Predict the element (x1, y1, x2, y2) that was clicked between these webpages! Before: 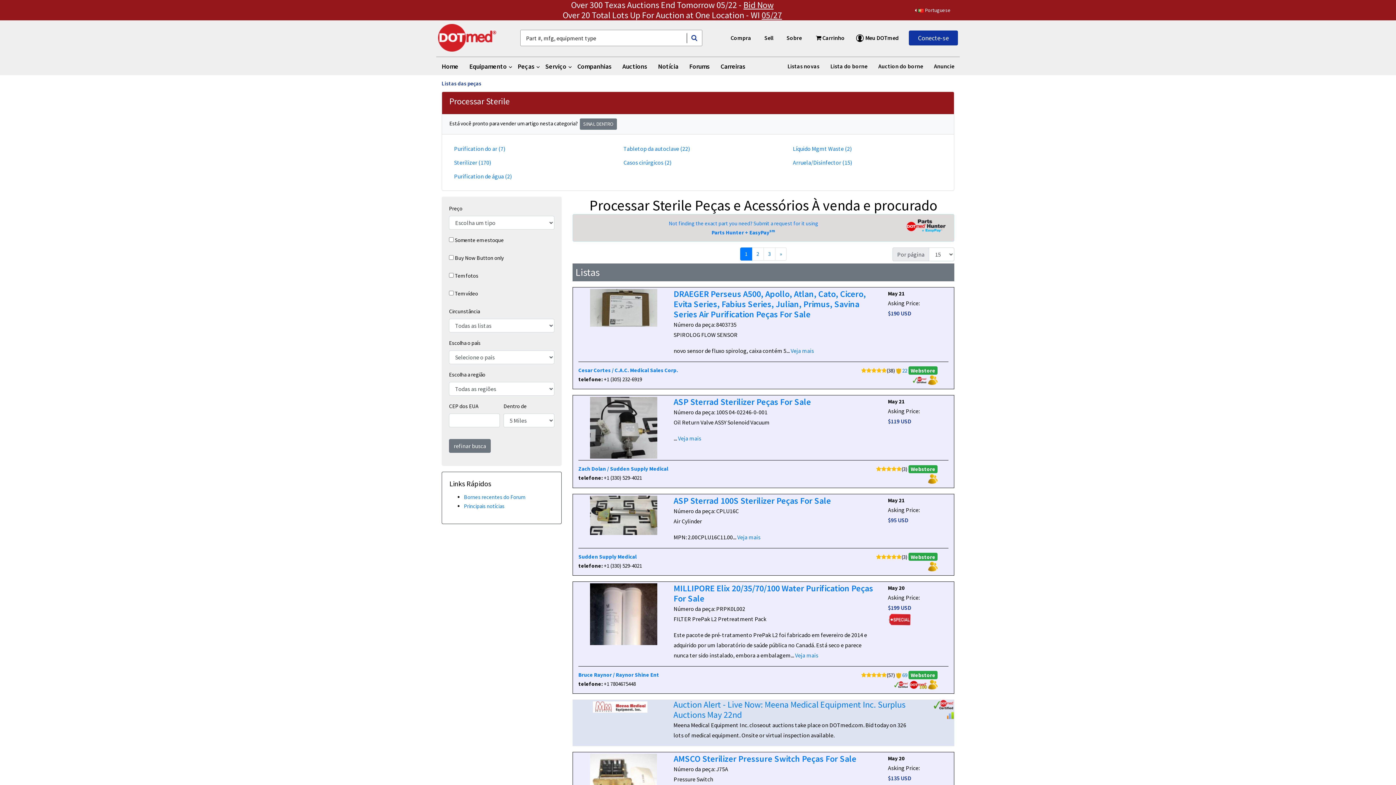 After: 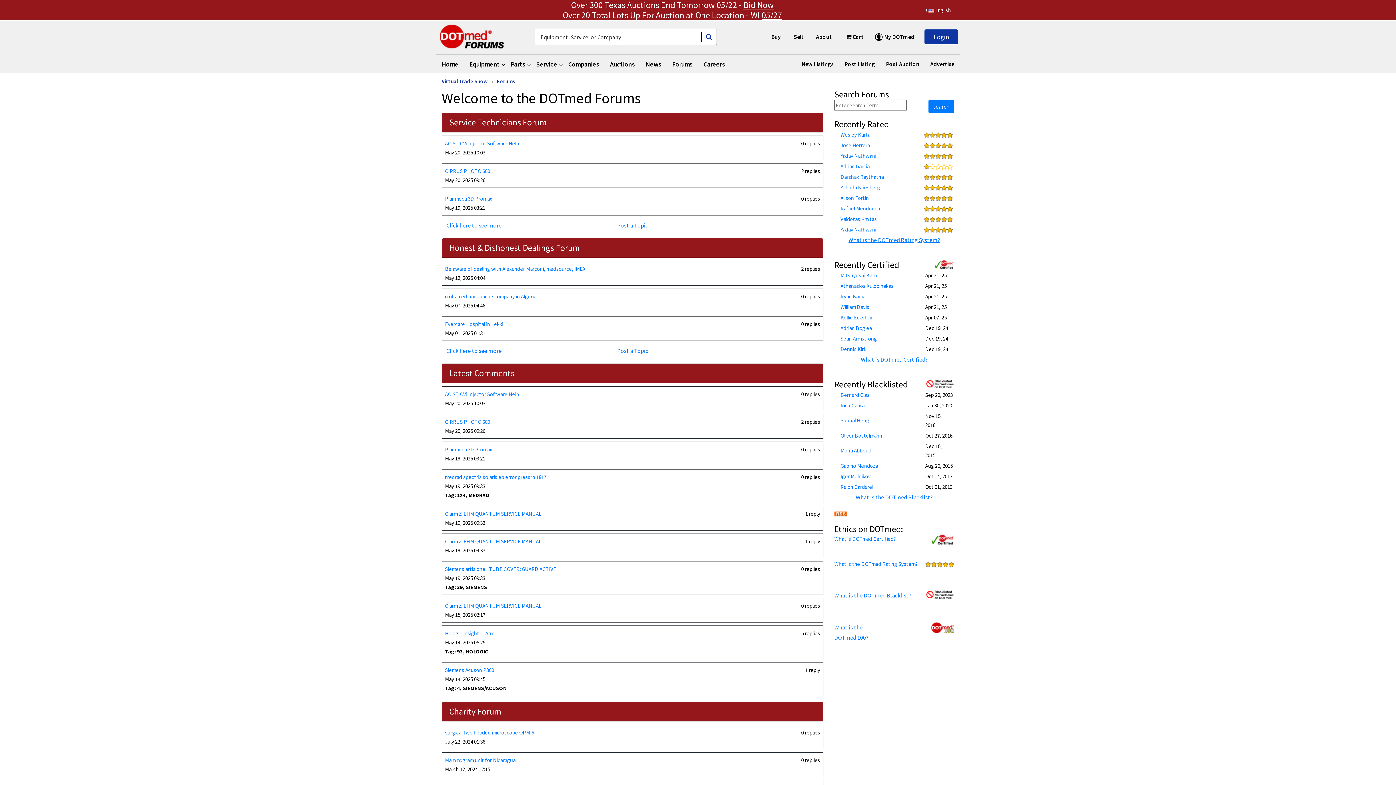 Action: bbox: (464, 493, 525, 500) label: Bornes recentes do Forum